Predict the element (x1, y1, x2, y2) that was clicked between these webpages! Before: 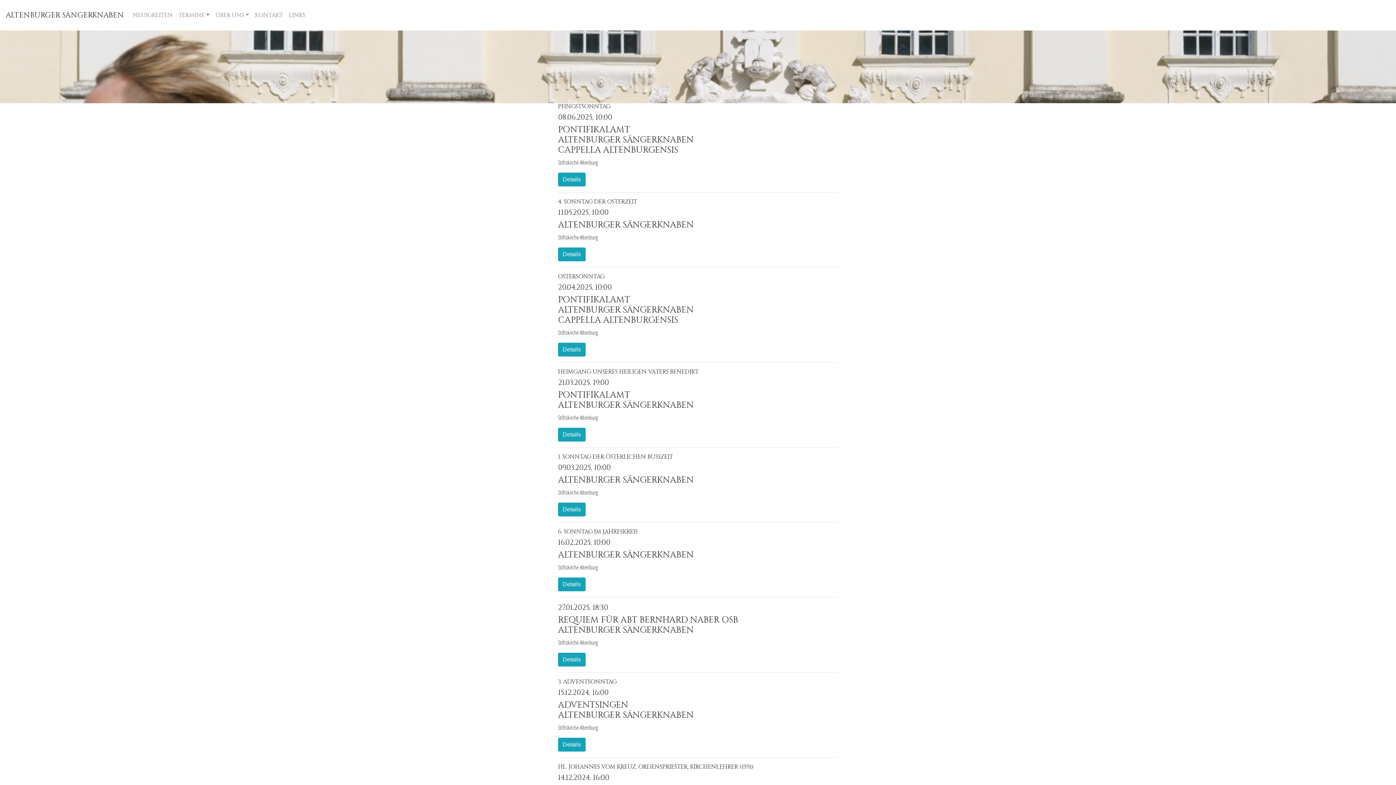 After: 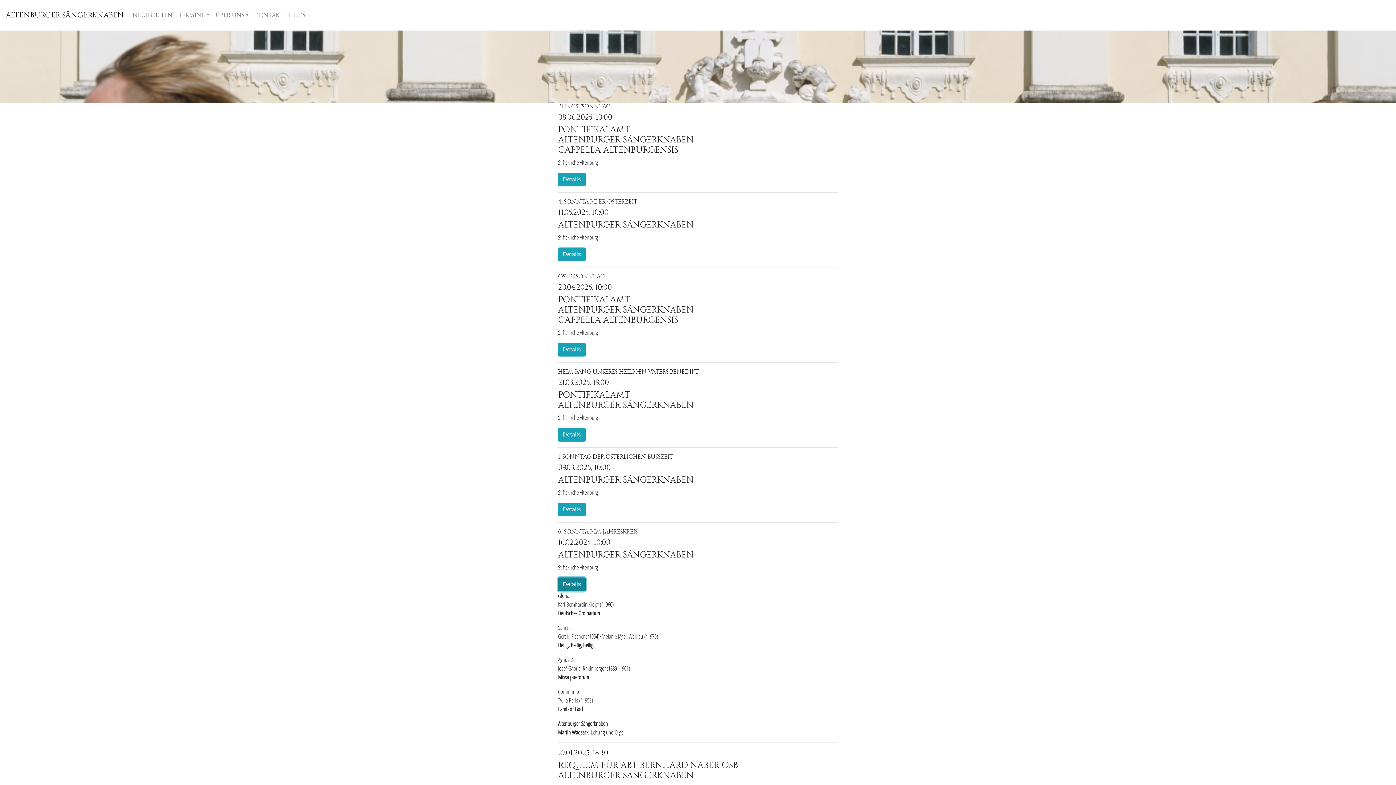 Action: label: Details bbox: (558, 577, 585, 591)